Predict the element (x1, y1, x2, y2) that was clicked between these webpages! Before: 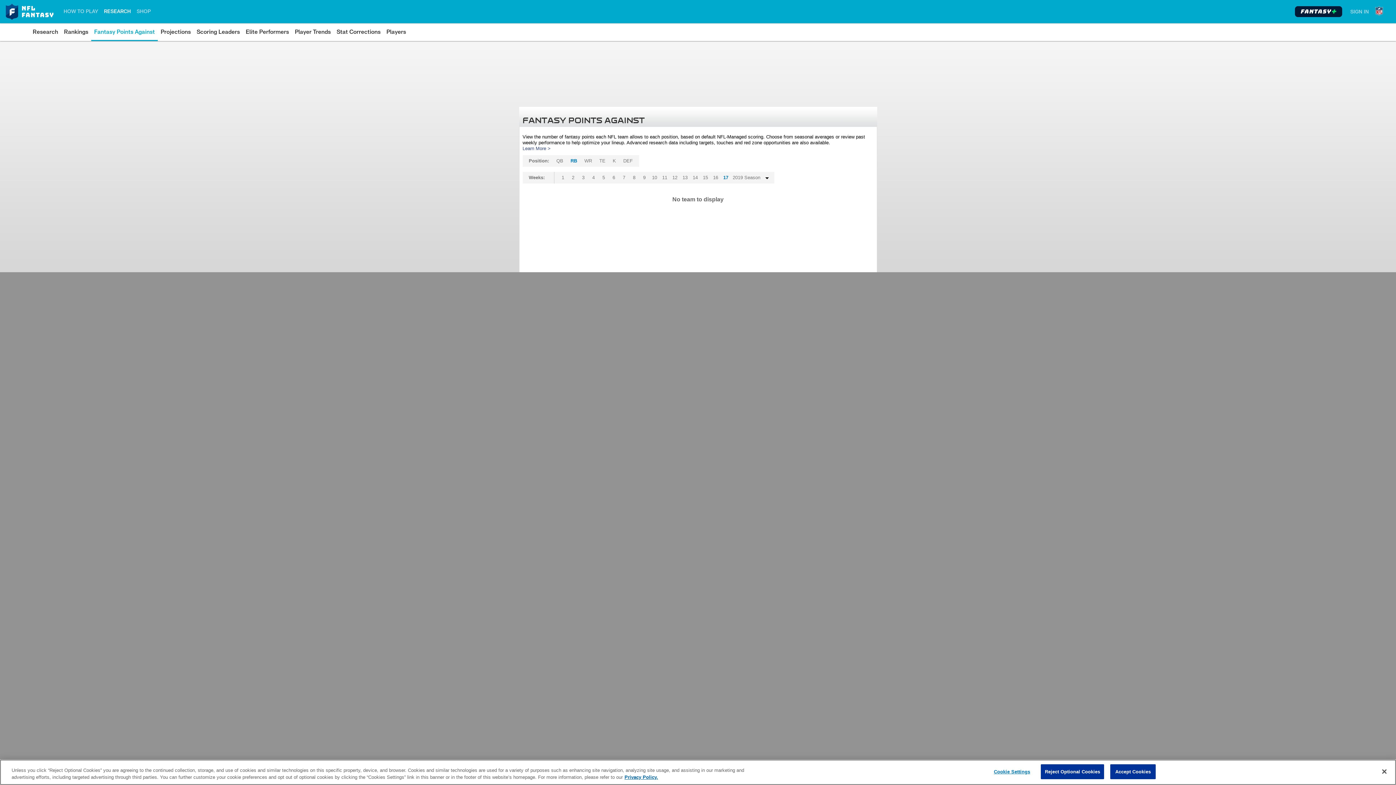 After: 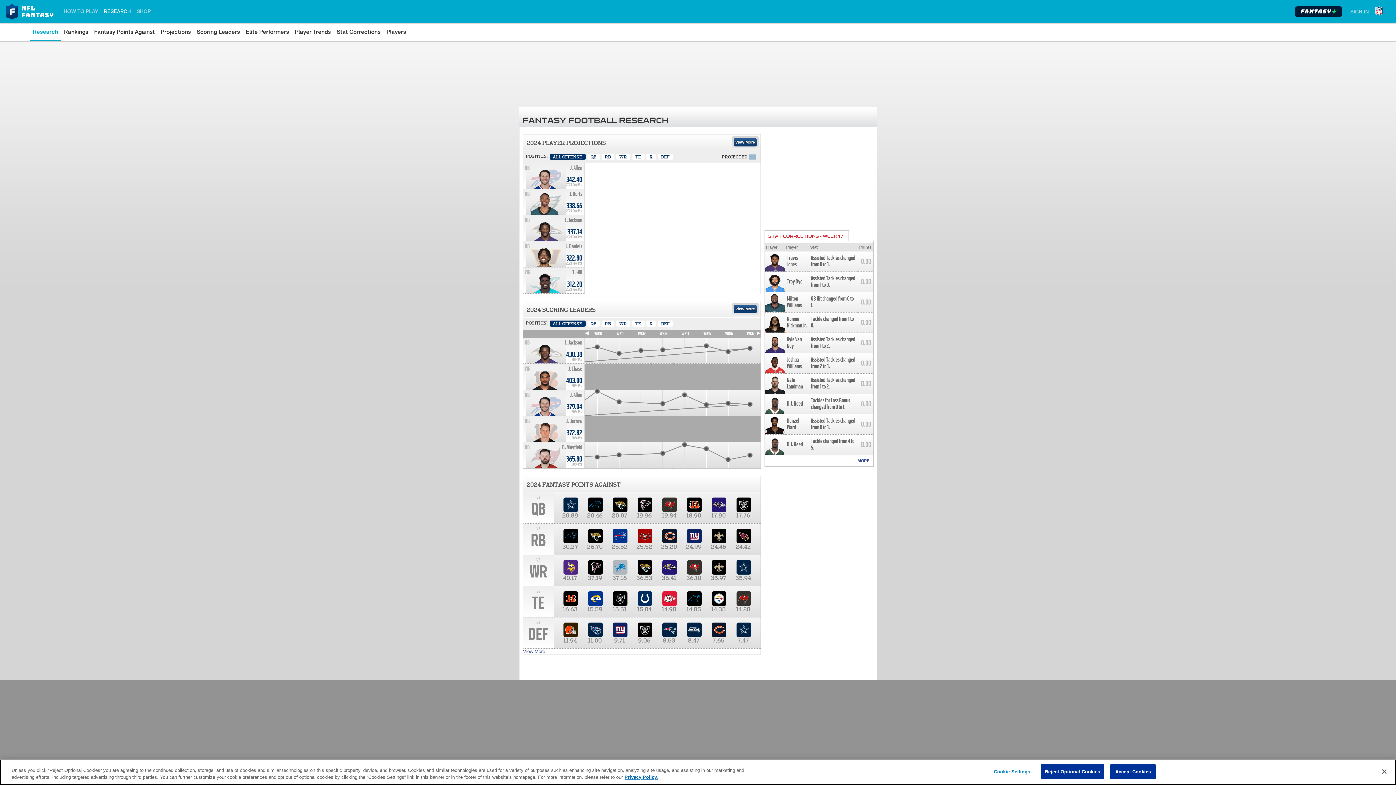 Action: bbox: (32, 26, 58, 37) label: Research